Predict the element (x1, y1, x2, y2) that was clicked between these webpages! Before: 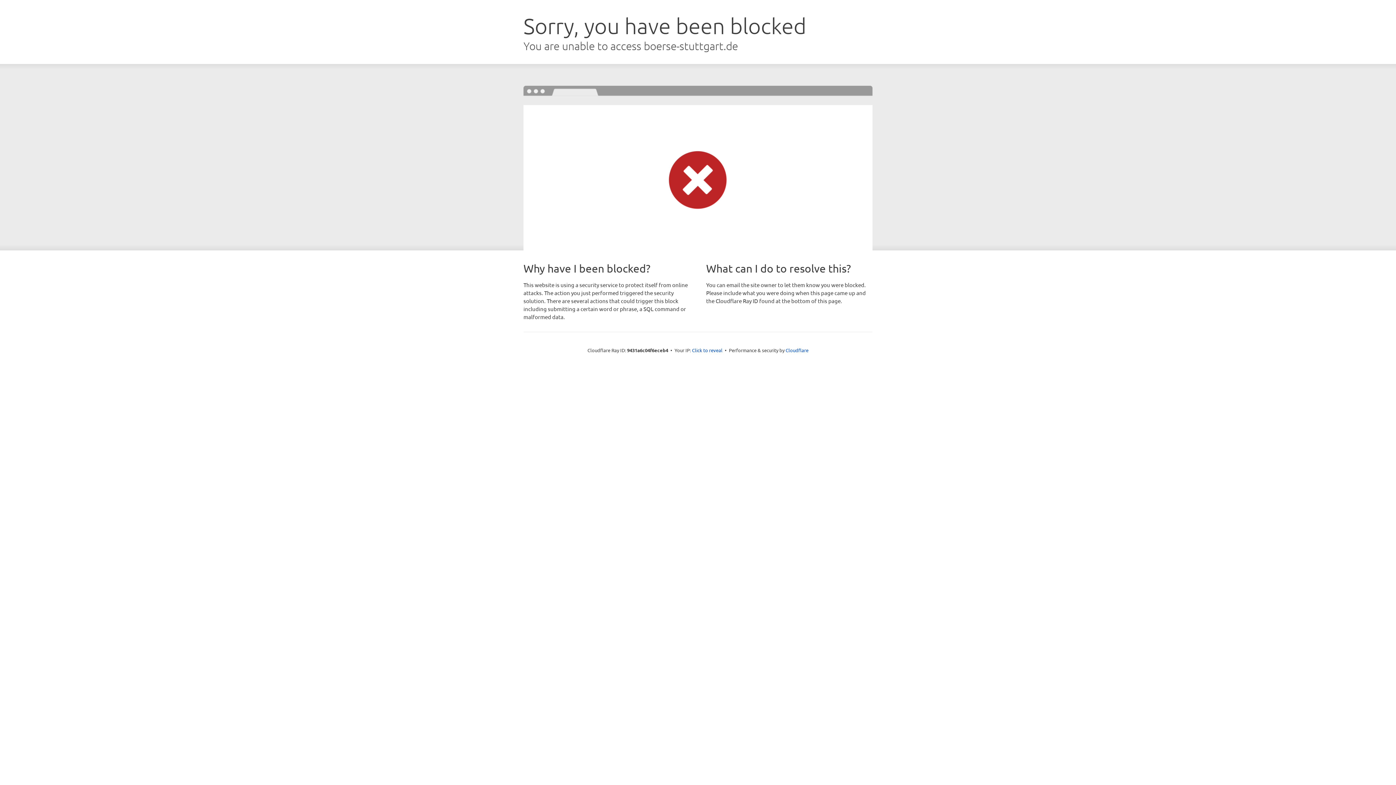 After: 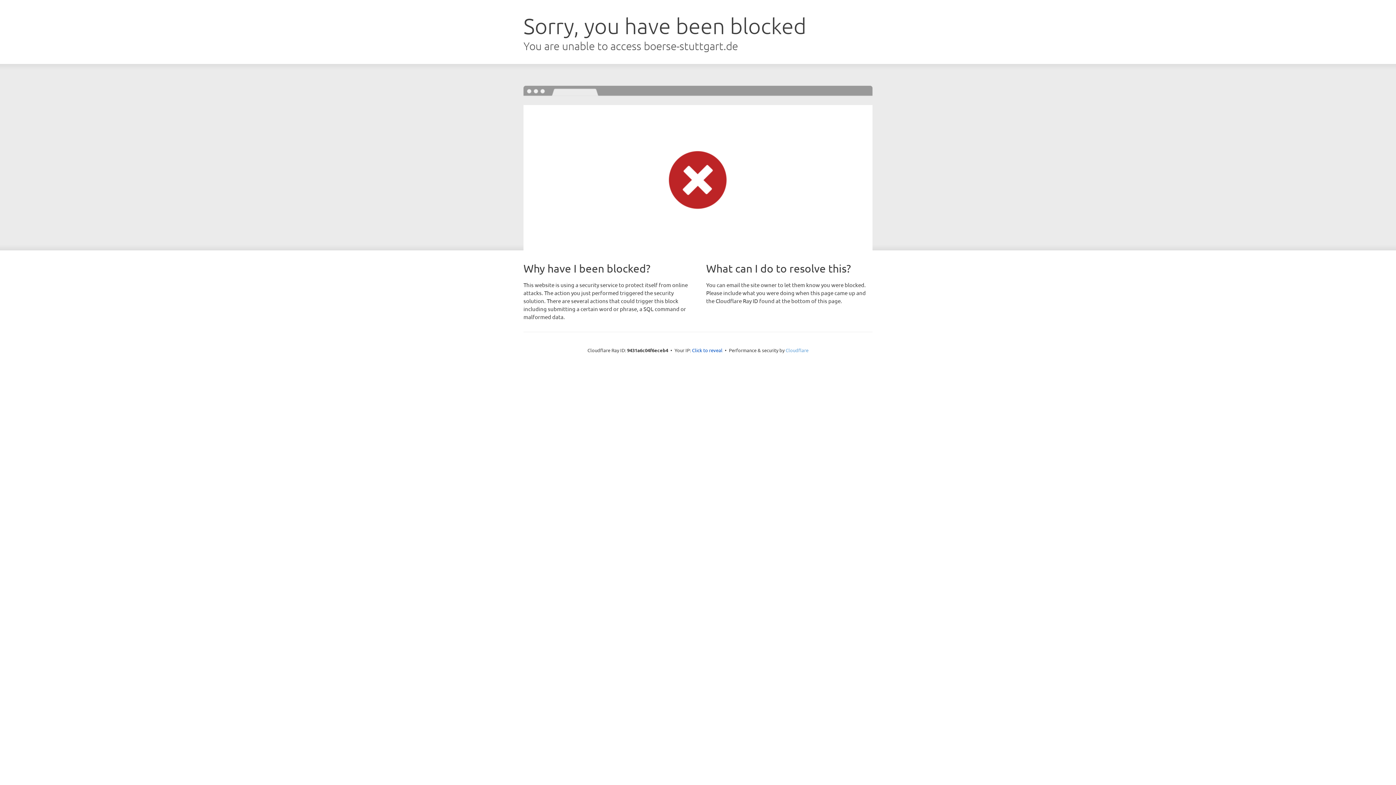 Action: bbox: (785, 347, 808, 353) label: Cloudflare